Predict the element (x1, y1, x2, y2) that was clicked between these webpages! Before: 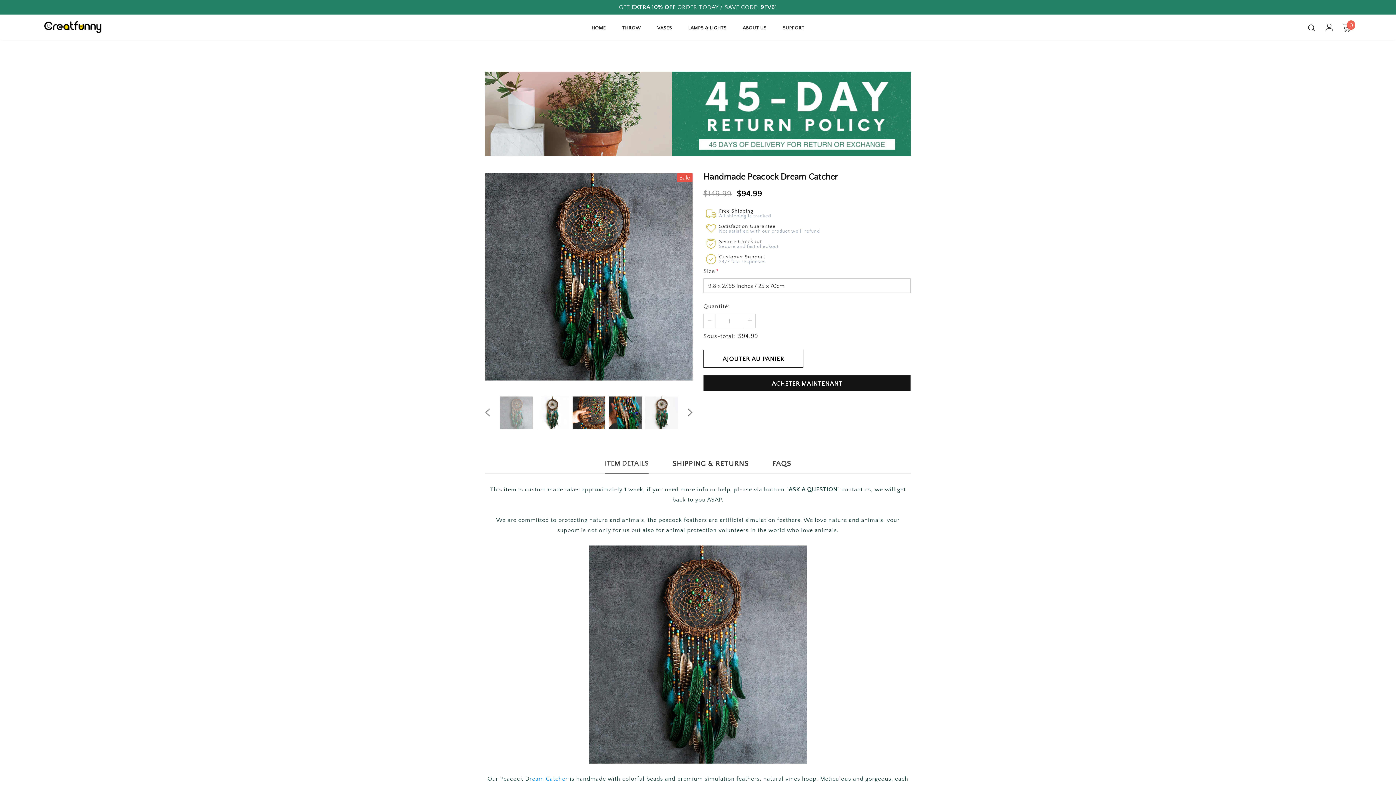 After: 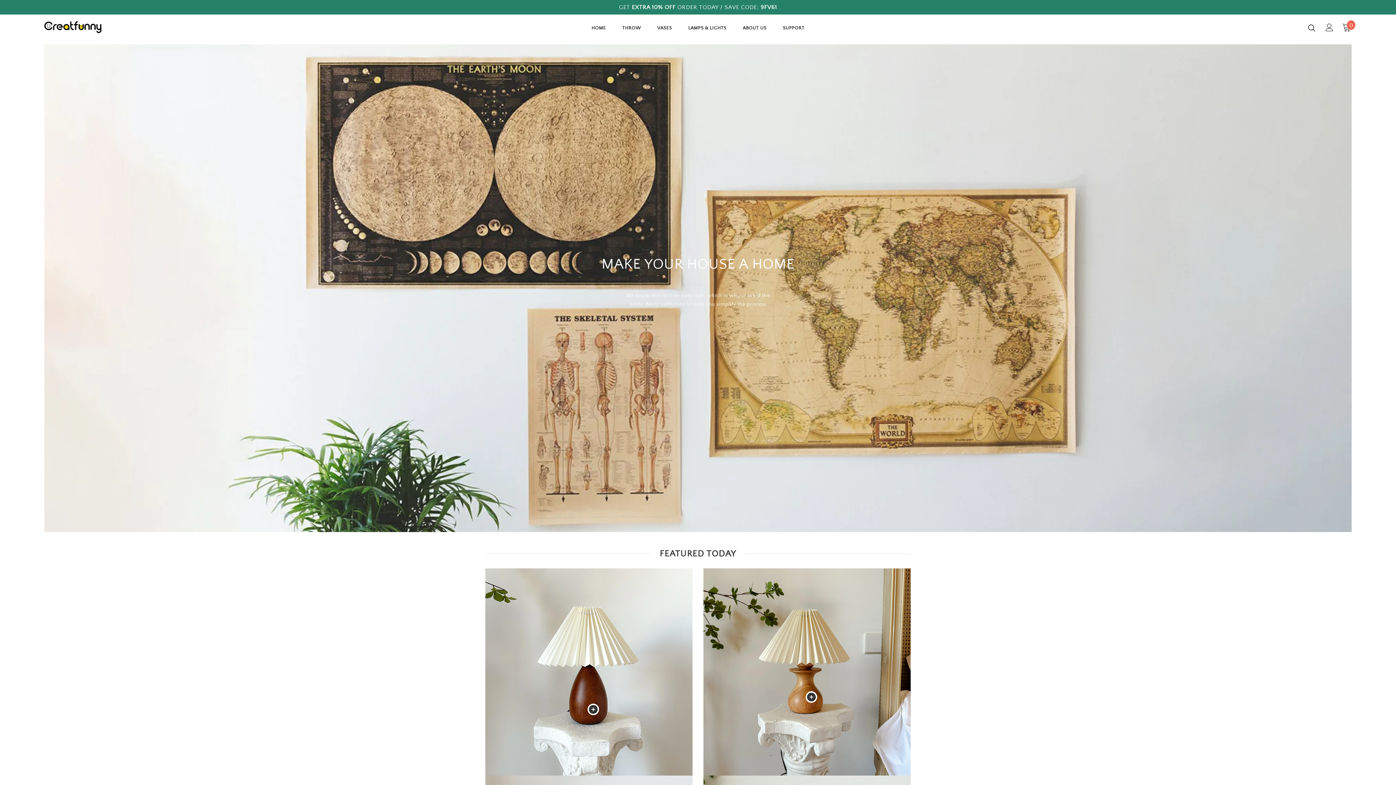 Action: label: HOME bbox: (591, 19, 606, 40)